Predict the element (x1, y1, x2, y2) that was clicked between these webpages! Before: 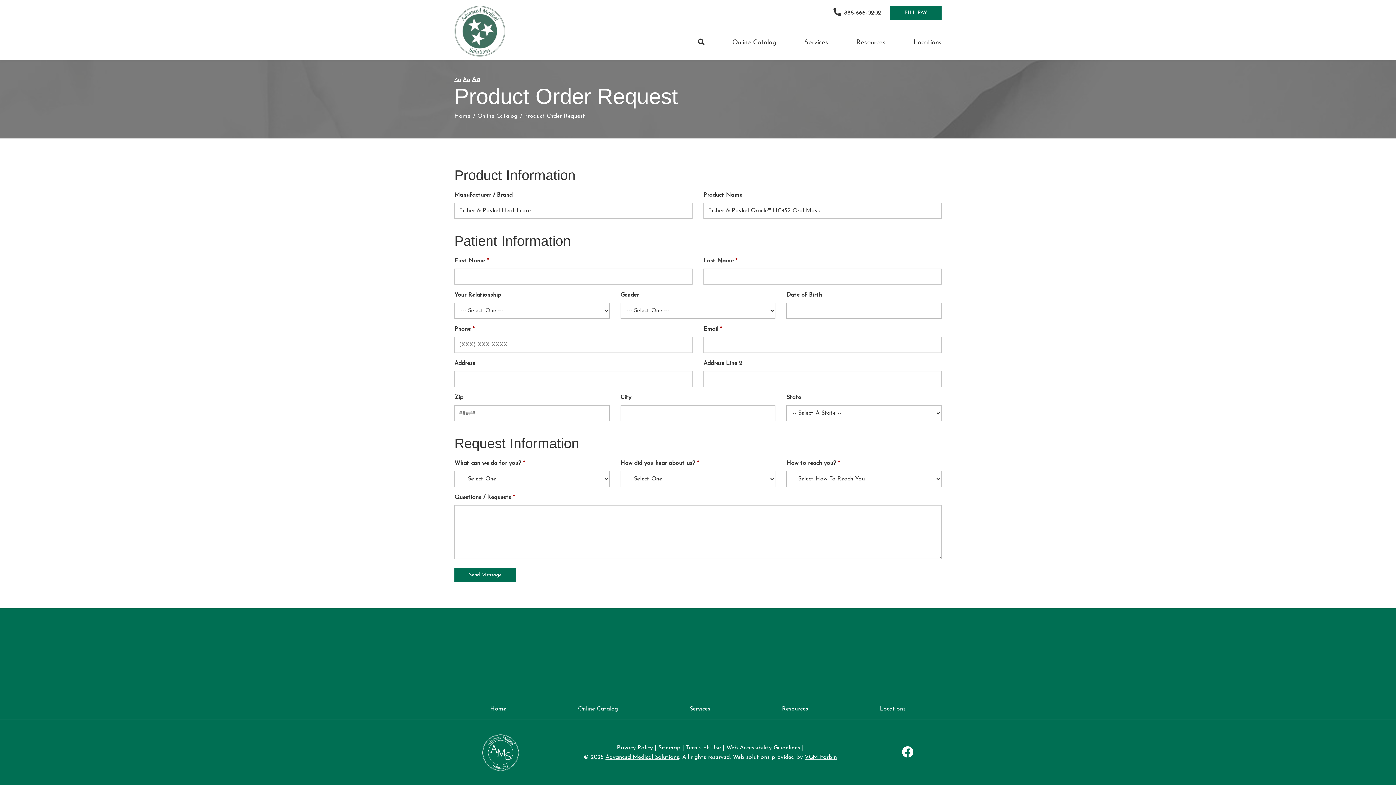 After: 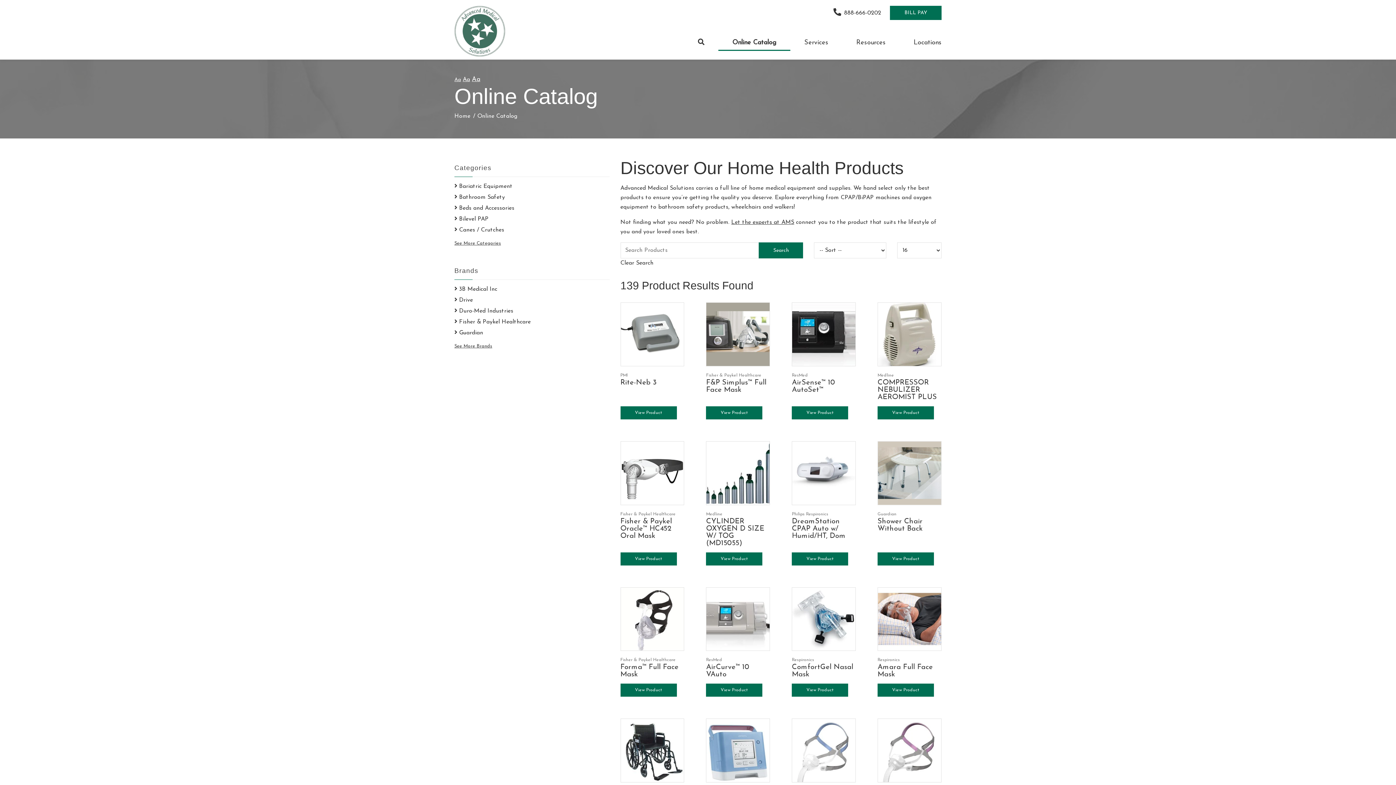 Action: bbox: (477, 113, 517, 119) label: Online Catalog